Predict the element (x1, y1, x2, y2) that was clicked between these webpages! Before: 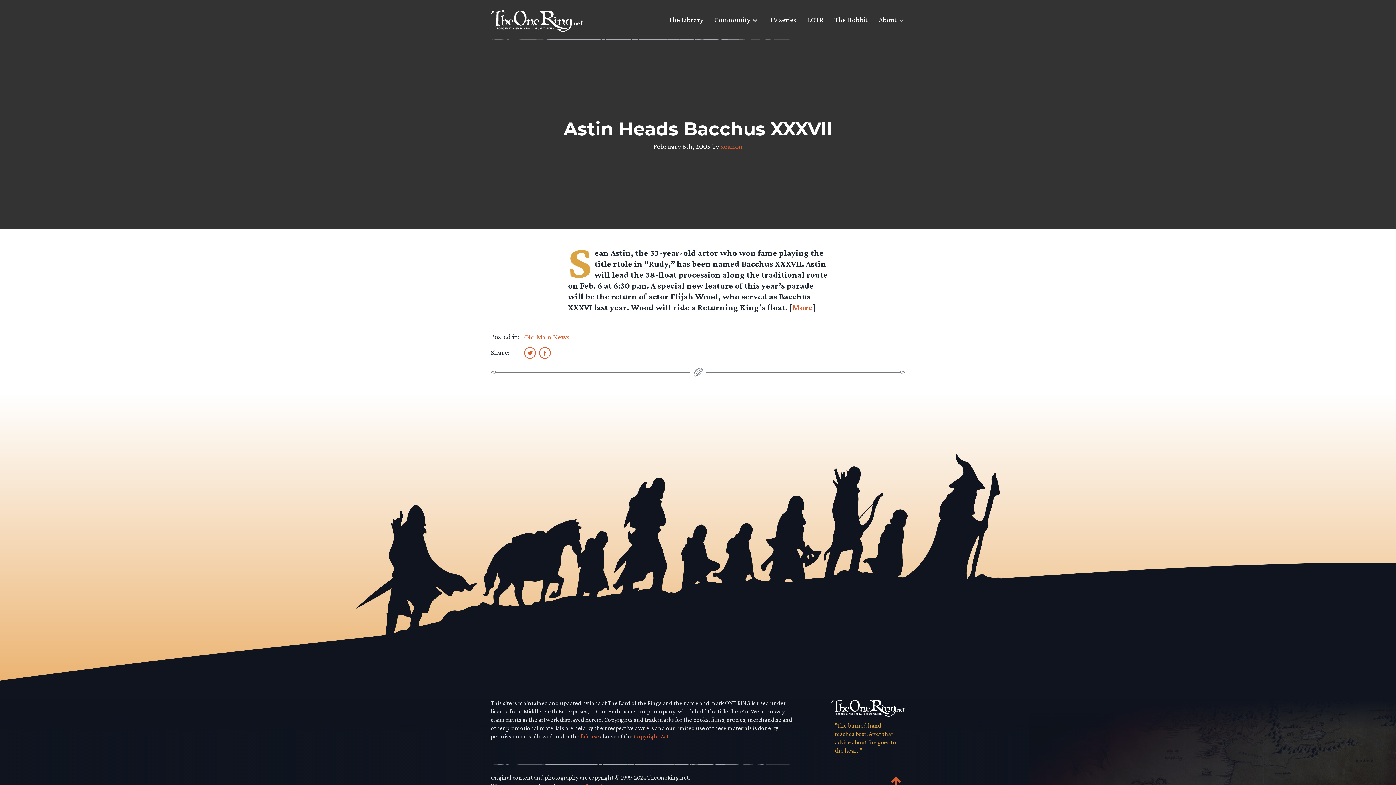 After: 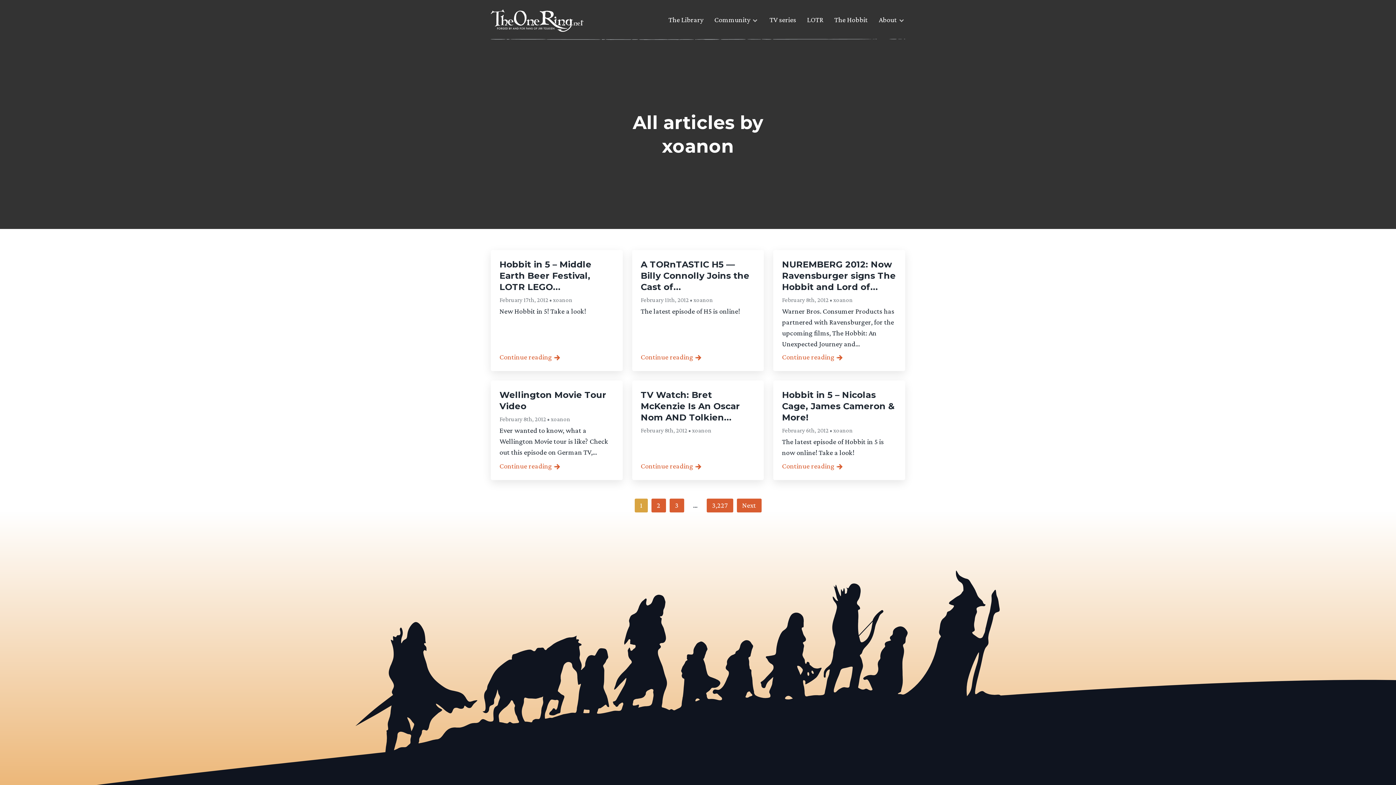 Action: label: xoanon bbox: (720, 142, 742, 150)